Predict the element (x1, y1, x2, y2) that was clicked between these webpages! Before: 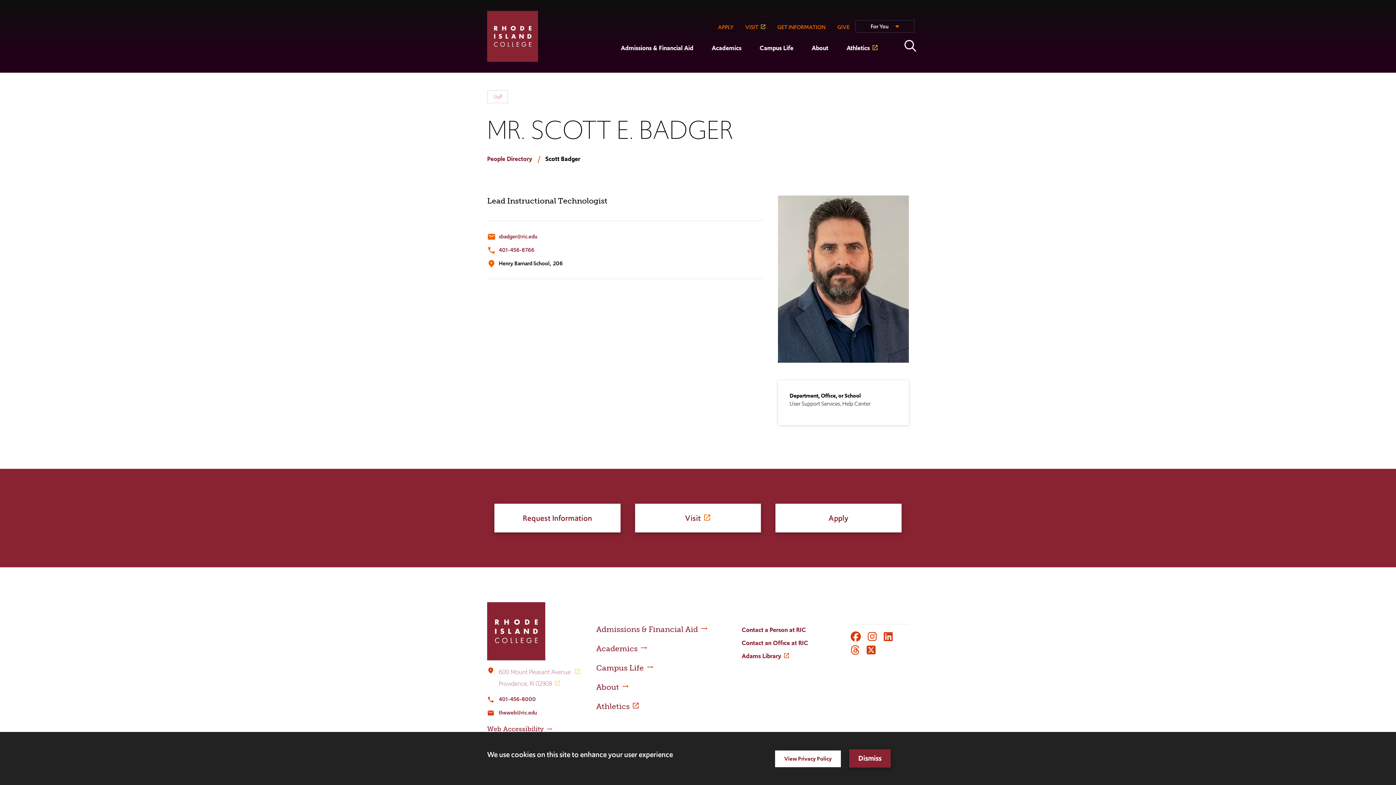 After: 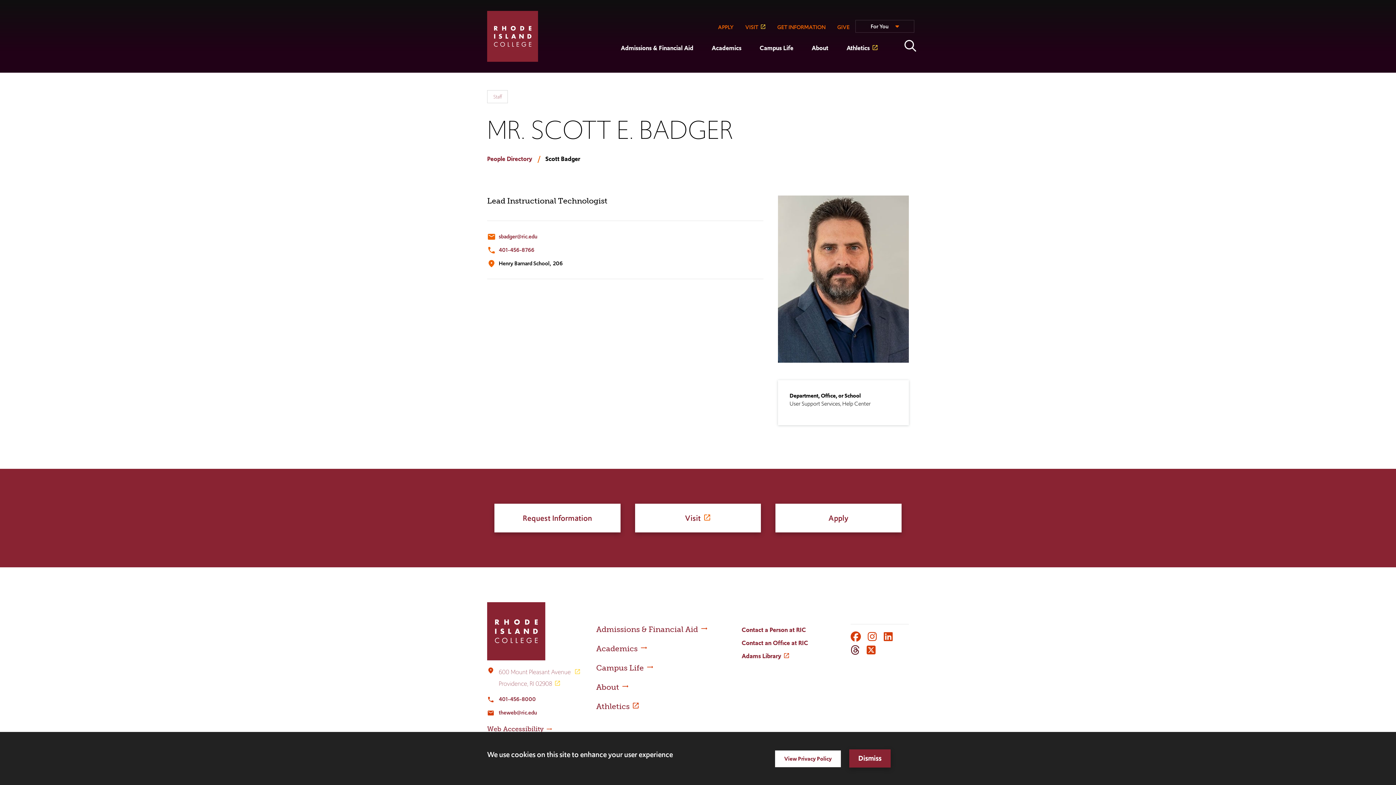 Action: label: Threads bbox: (850, 644, 860, 657)